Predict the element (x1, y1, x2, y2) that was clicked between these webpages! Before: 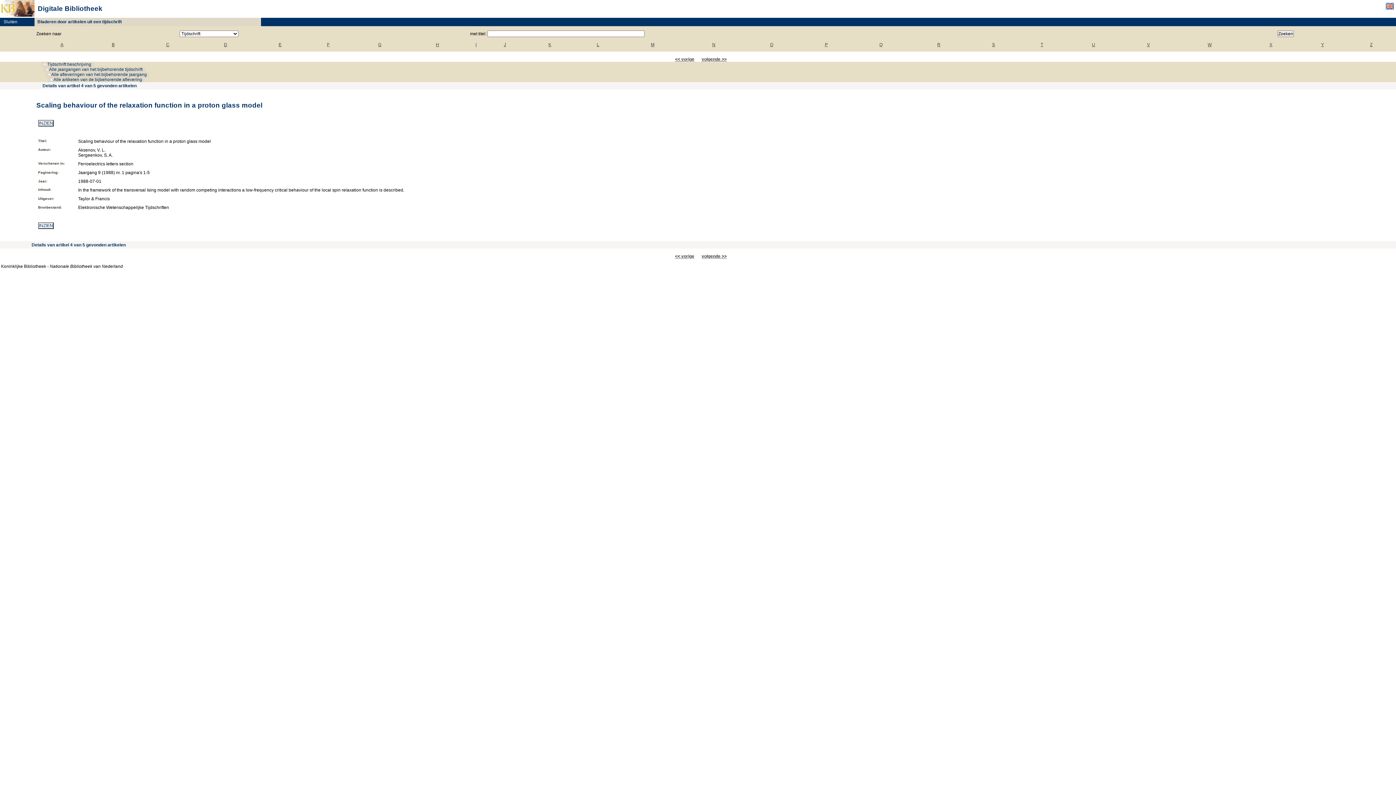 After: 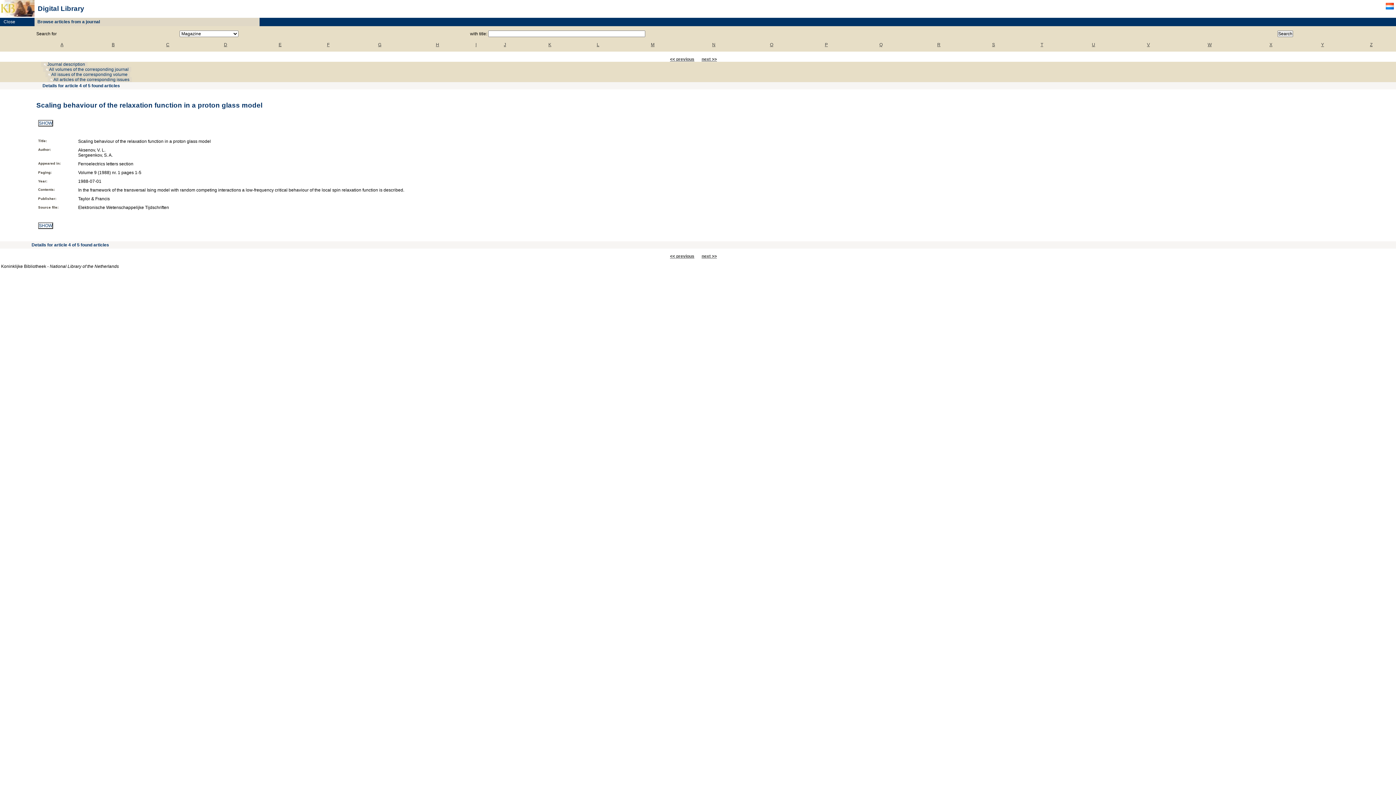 Action: bbox: (1385, 6, 1394, 11)